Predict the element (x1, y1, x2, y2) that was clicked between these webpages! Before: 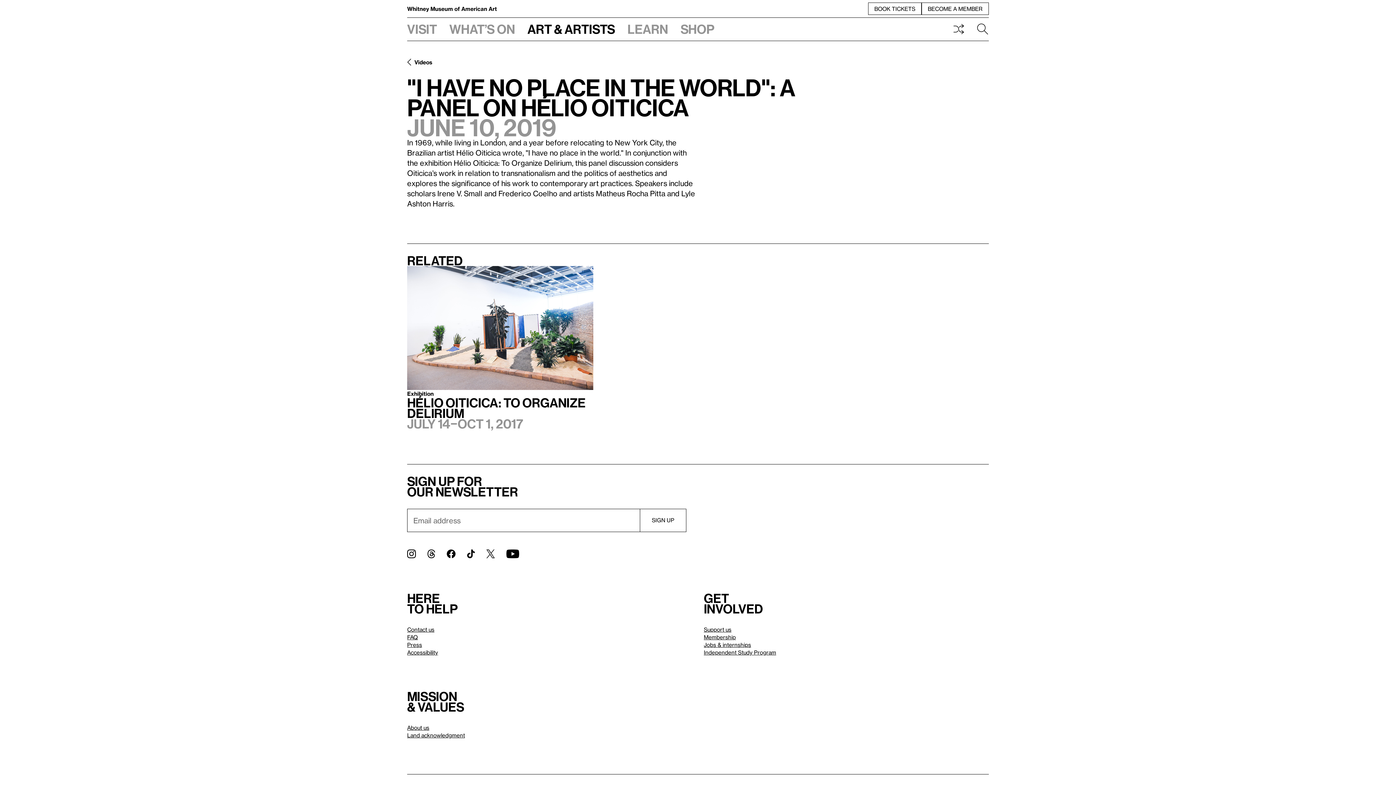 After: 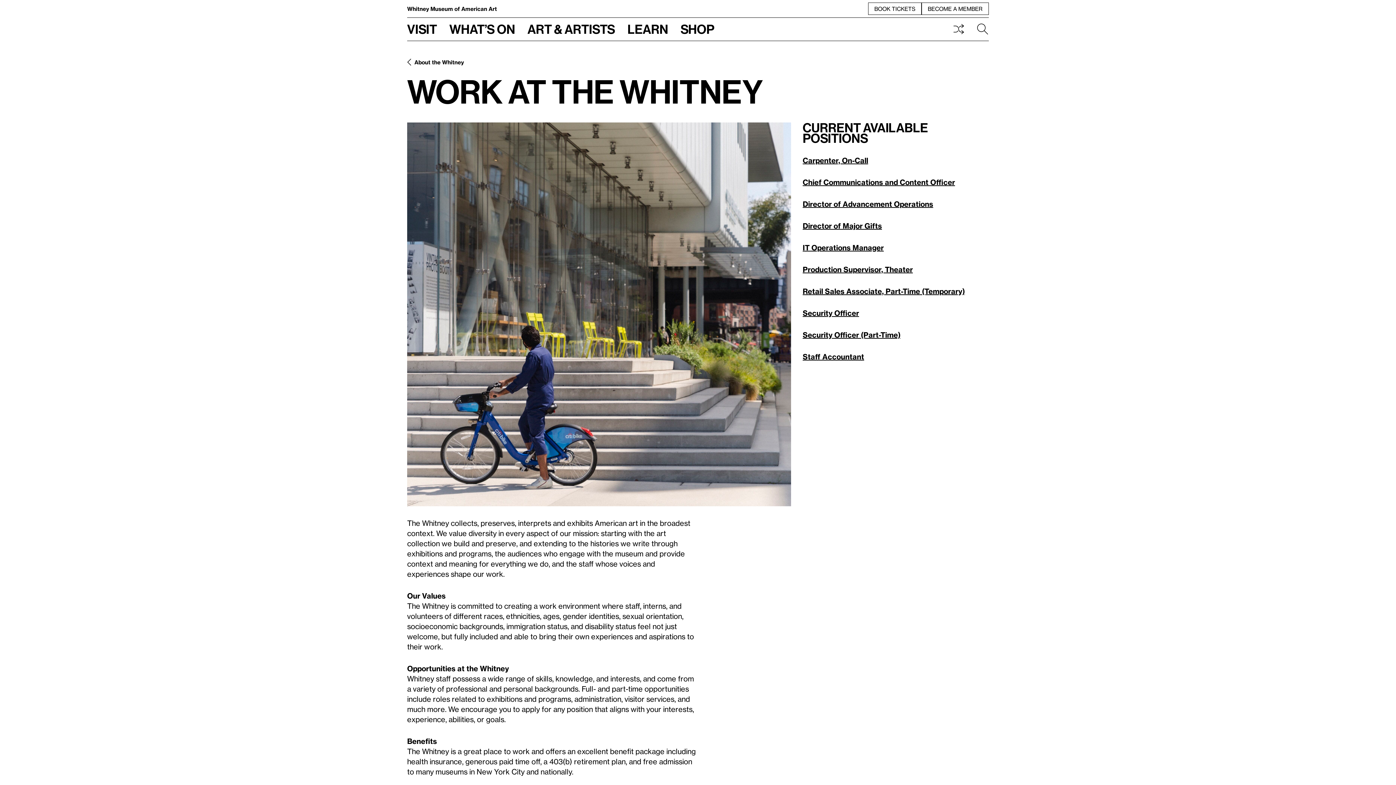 Action: bbox: (704, 641, 751, 648) label: Jobs & internships